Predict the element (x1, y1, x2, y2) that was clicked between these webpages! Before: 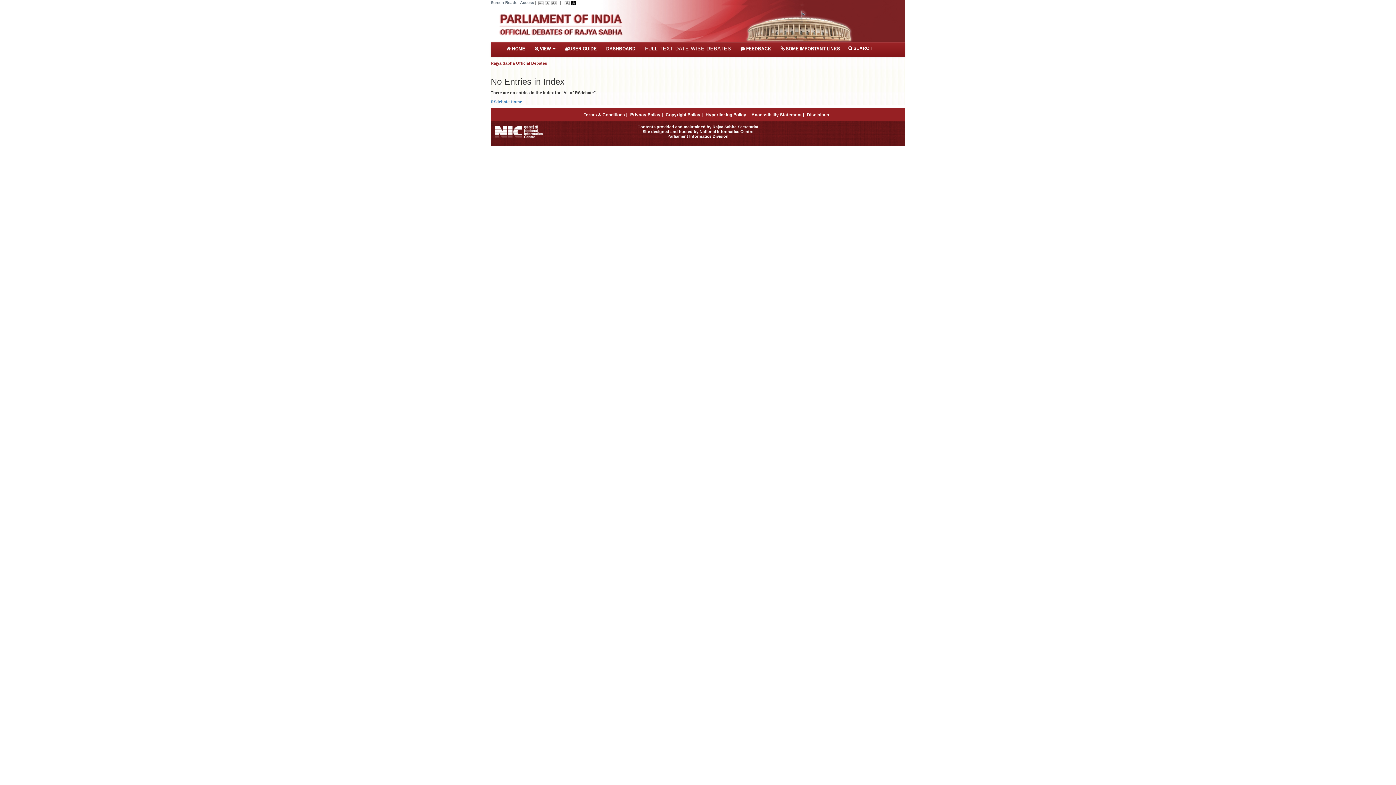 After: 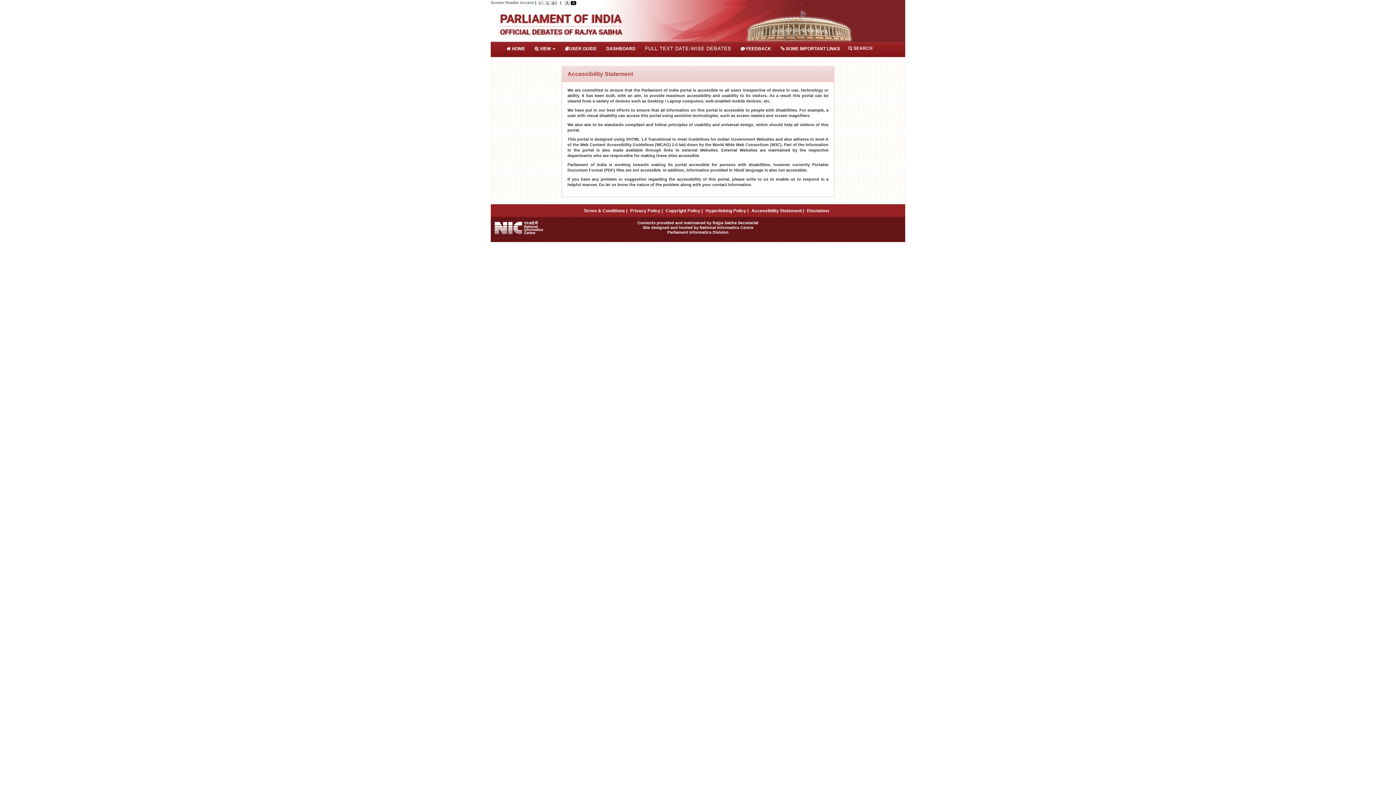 Action: label: Accessibility Statement | bbox: (751, 112, 804, 117)